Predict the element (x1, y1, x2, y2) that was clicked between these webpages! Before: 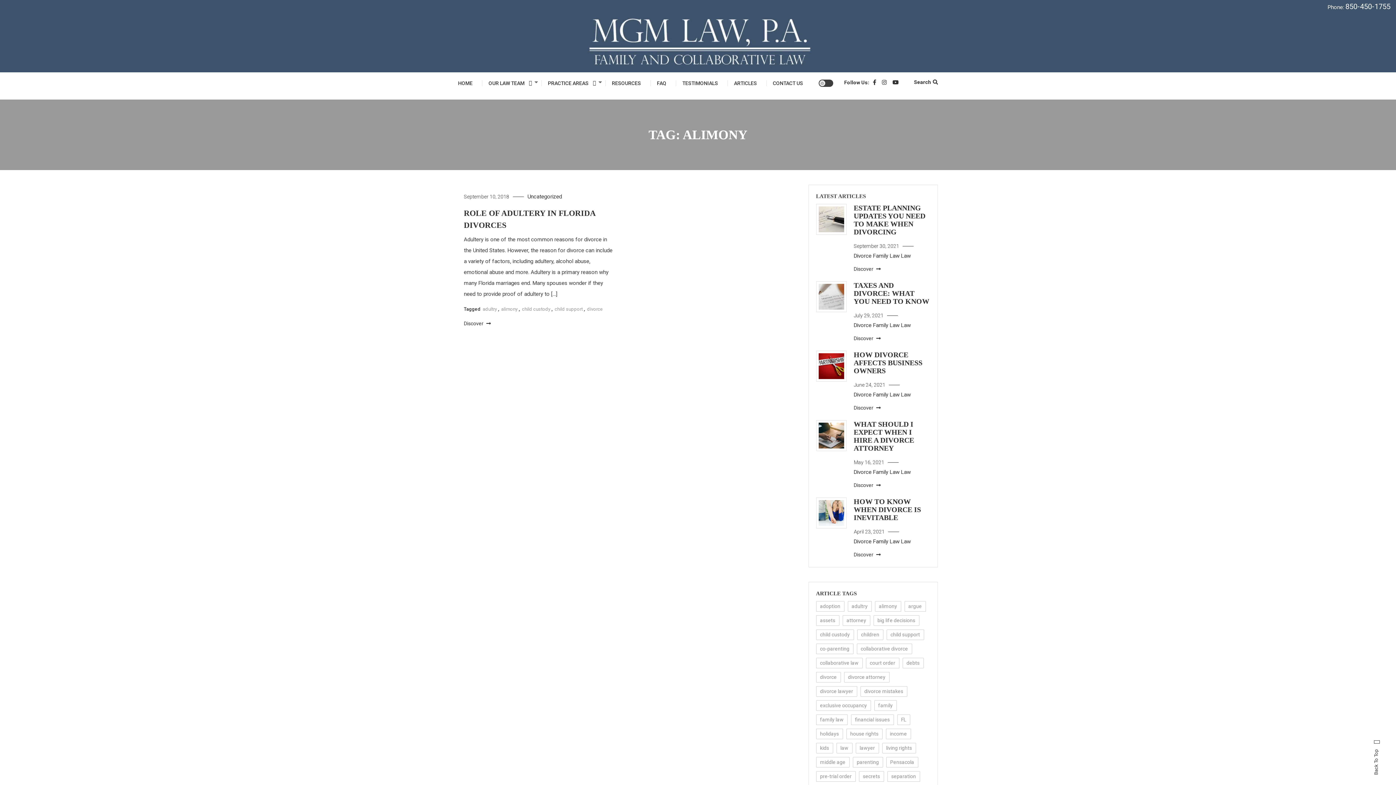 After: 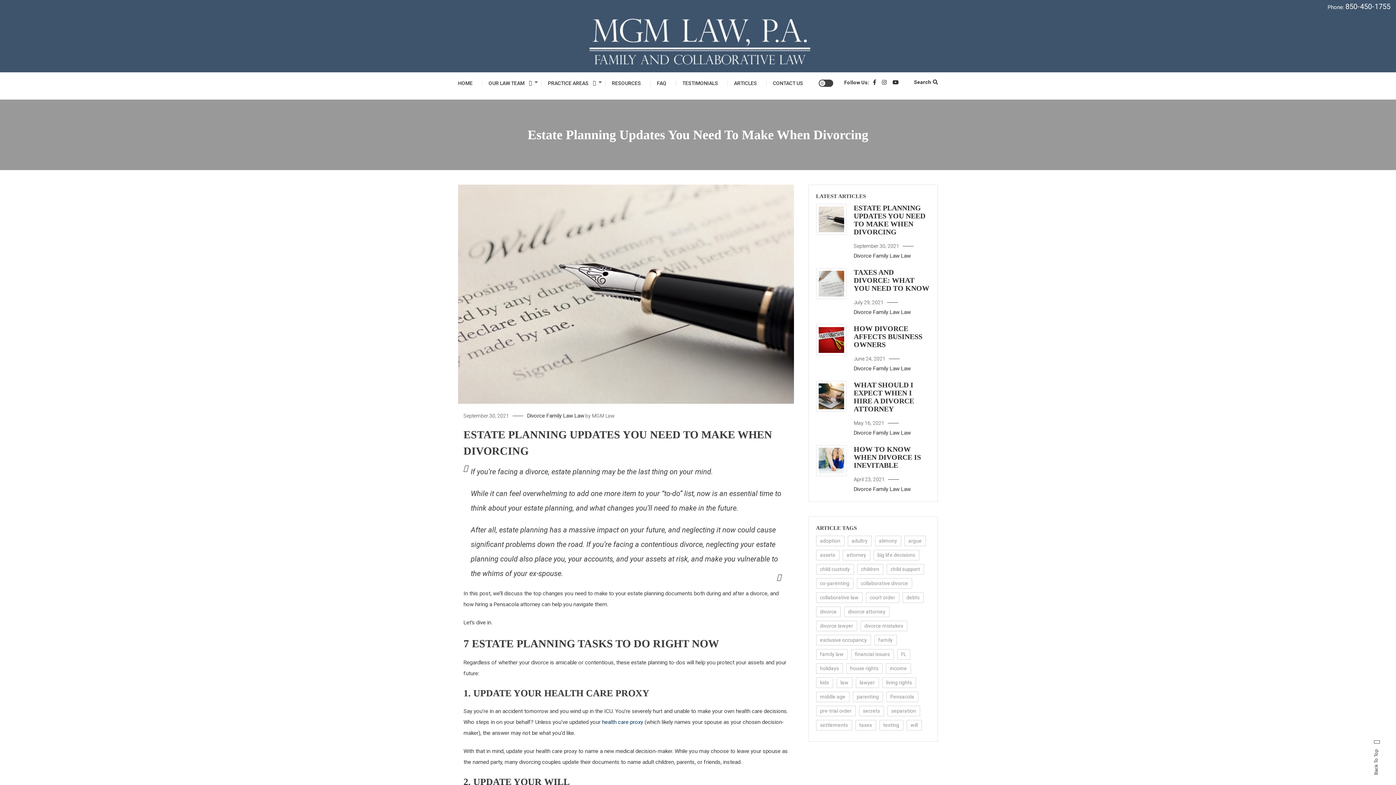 Action: bbox: (816, 204, 847, 234)